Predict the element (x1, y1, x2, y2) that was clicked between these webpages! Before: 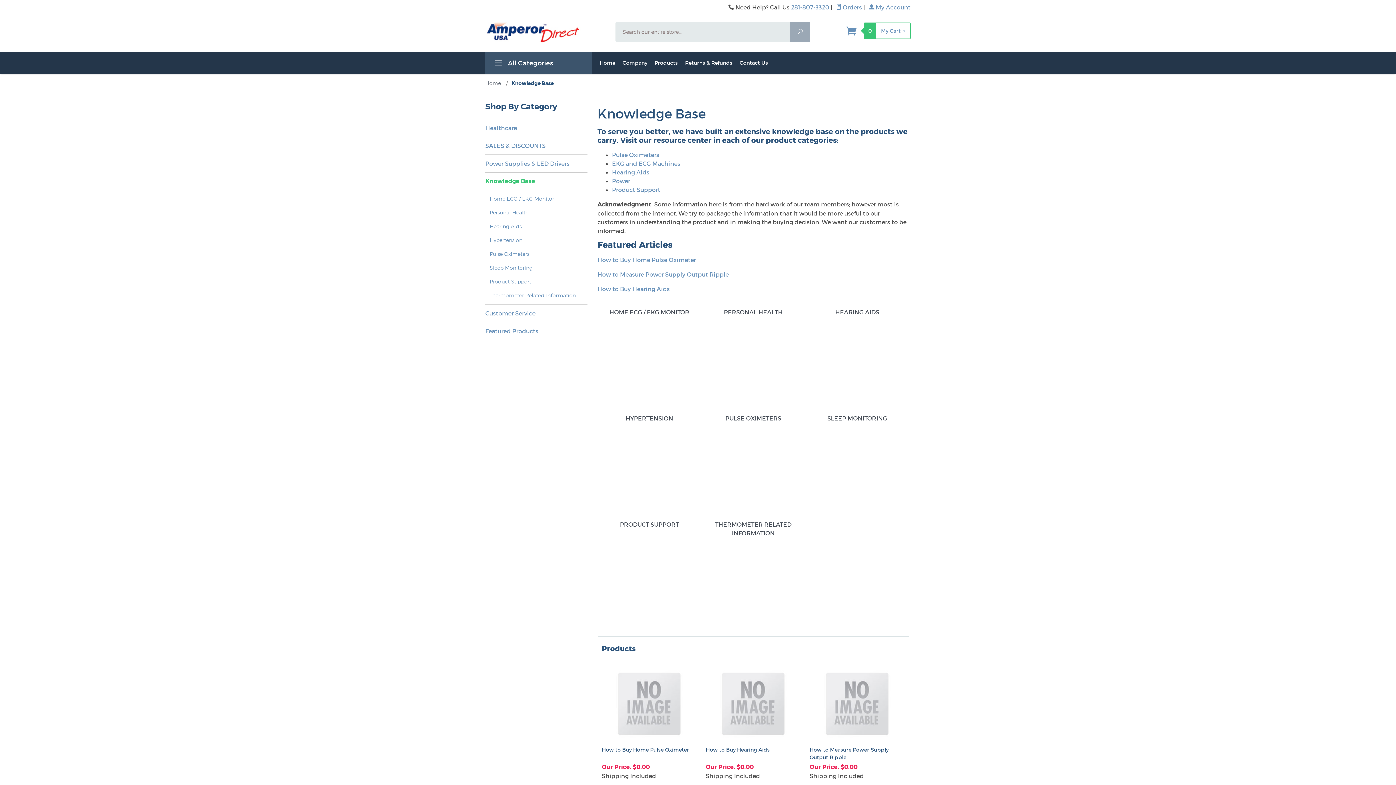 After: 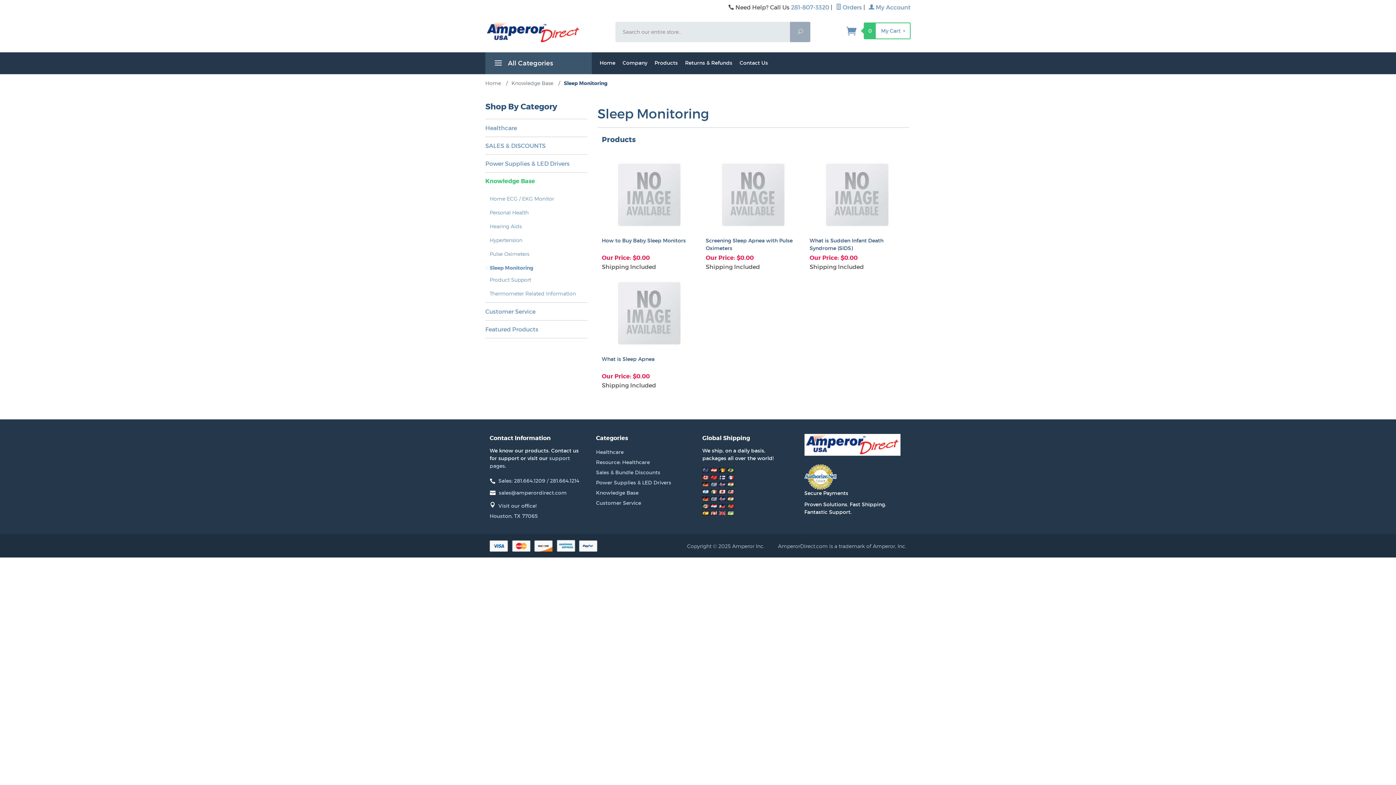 Action: label: SLEEP MONITORING bbox: (809, 414, 905, 422)